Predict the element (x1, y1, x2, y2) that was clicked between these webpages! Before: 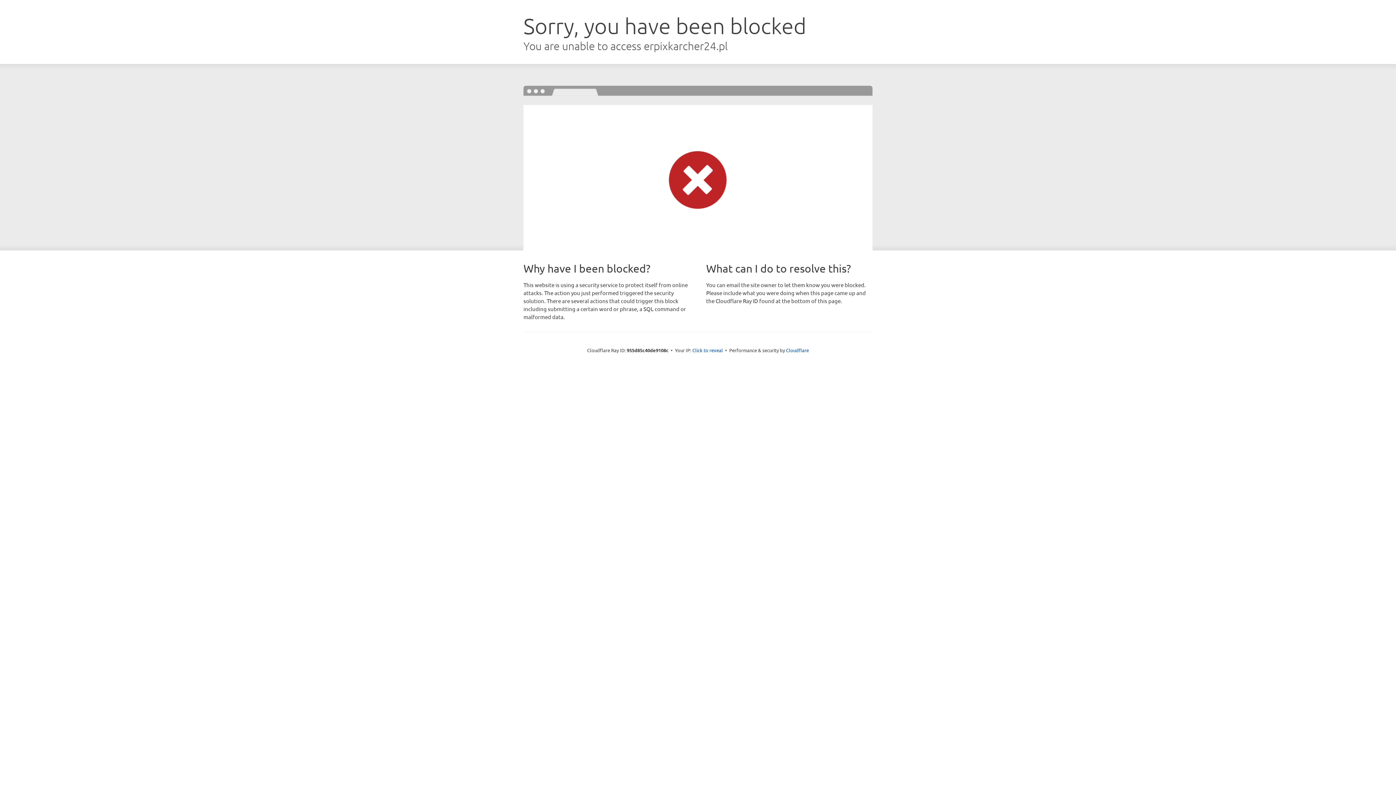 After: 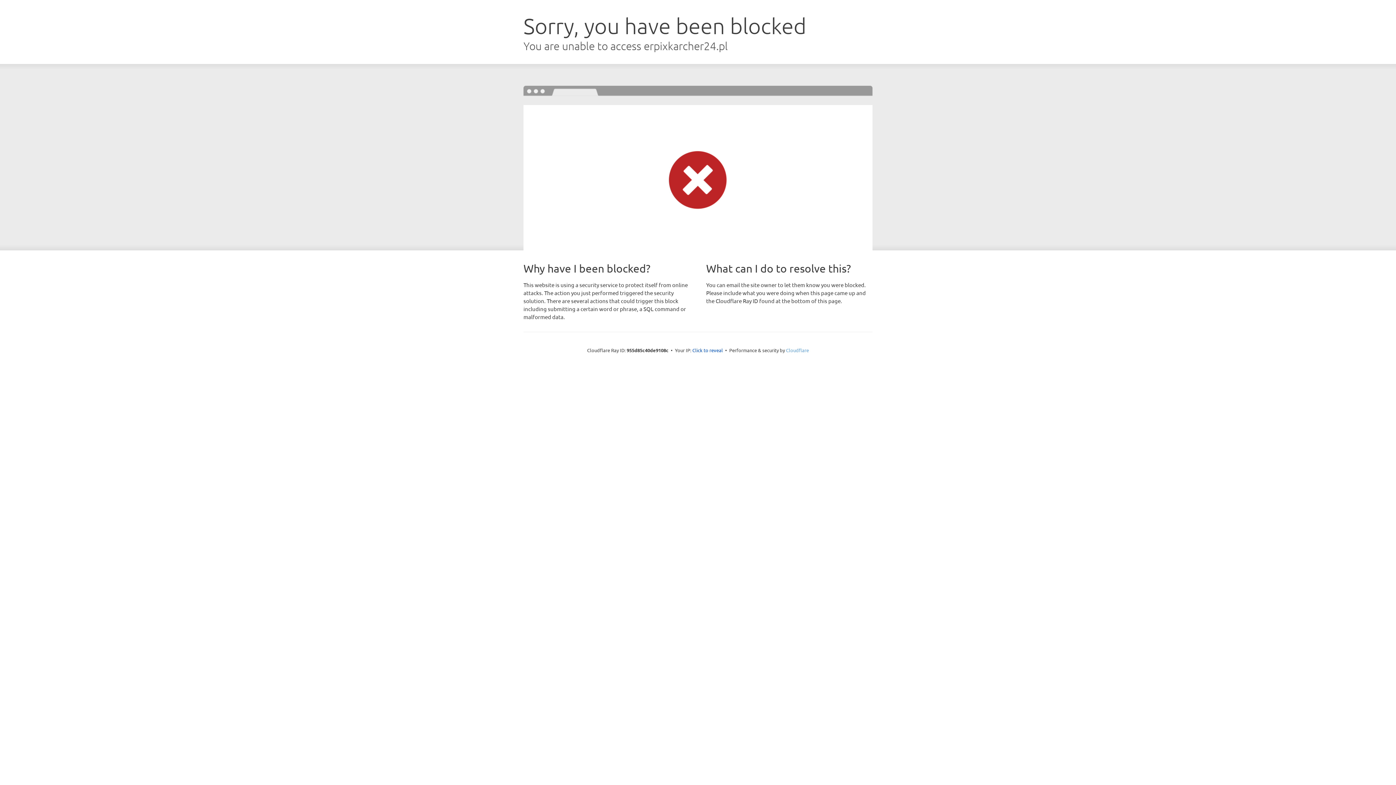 Action: label: Cloudflare bbox: (786, 347, 809, 353)